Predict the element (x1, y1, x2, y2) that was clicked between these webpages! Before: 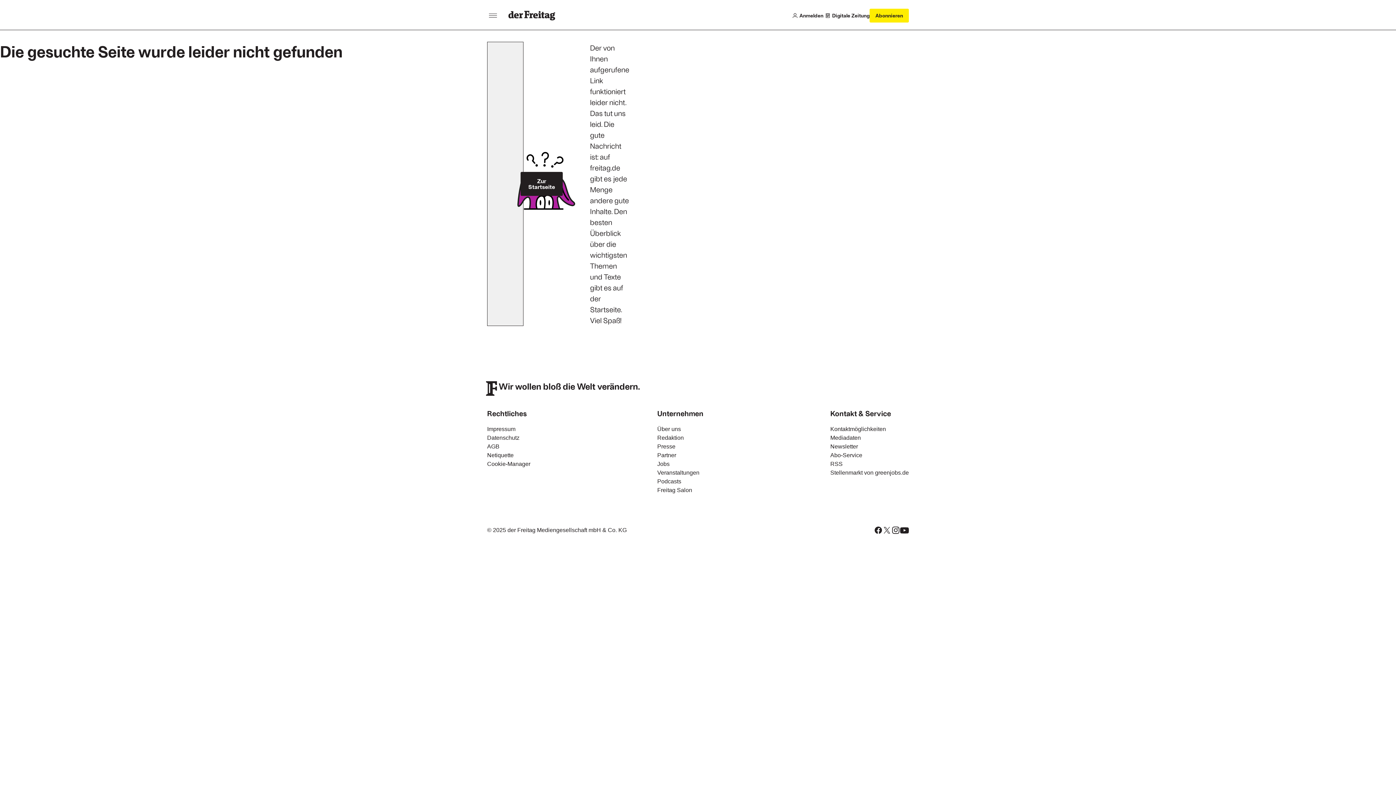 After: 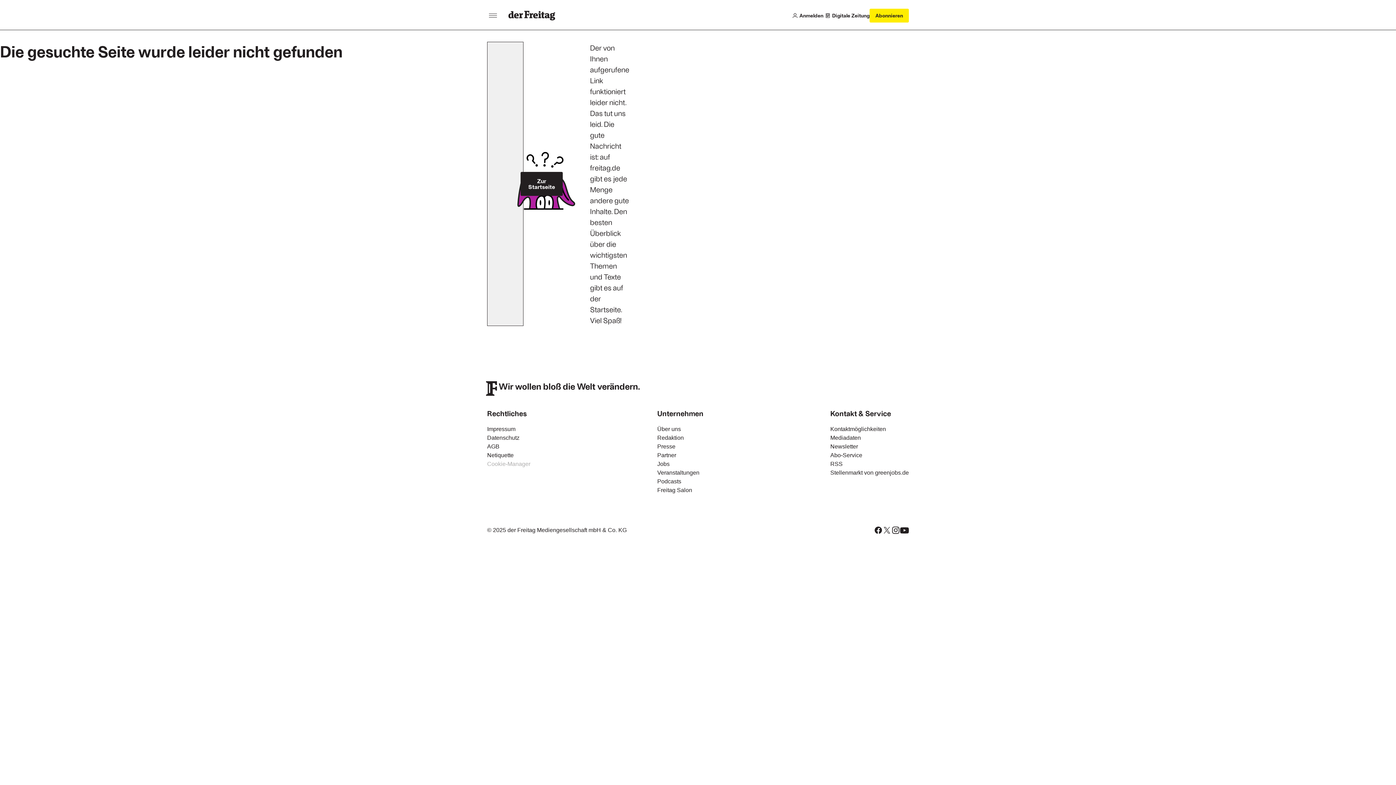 Action: bbox: (487, 460, 530, 468) label: Cookie-Manager